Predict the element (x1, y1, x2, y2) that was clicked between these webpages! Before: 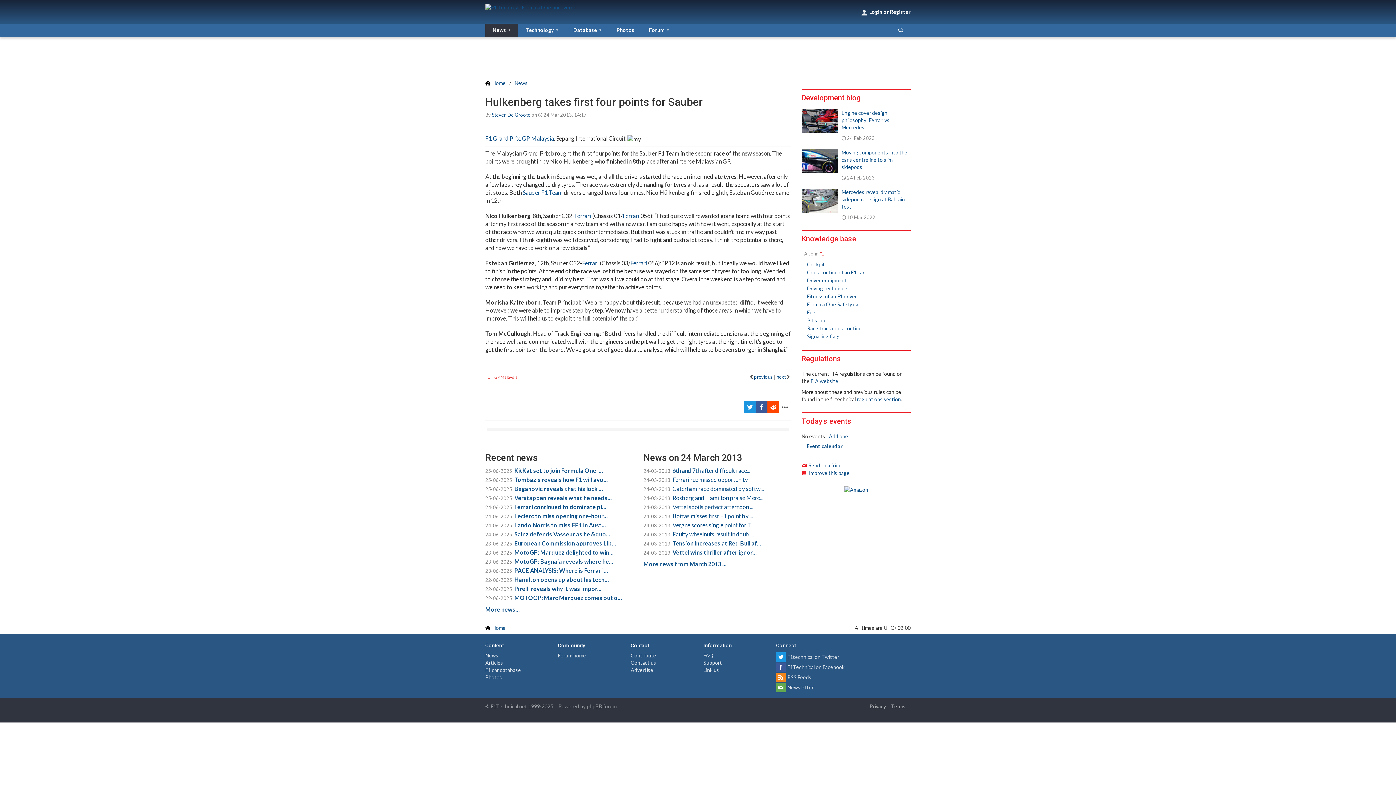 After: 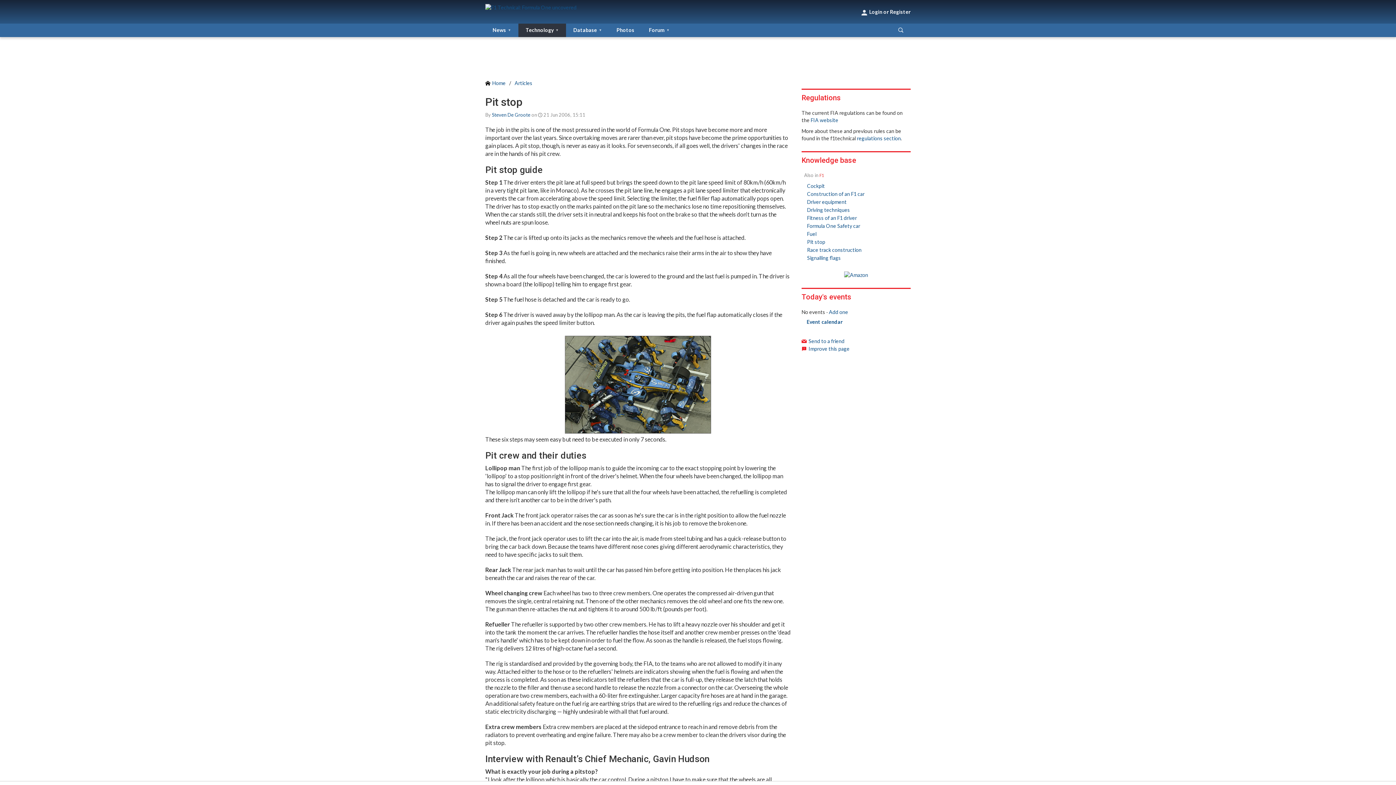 Action: label: Pit stop bbox: (807, 317, 825, 323)